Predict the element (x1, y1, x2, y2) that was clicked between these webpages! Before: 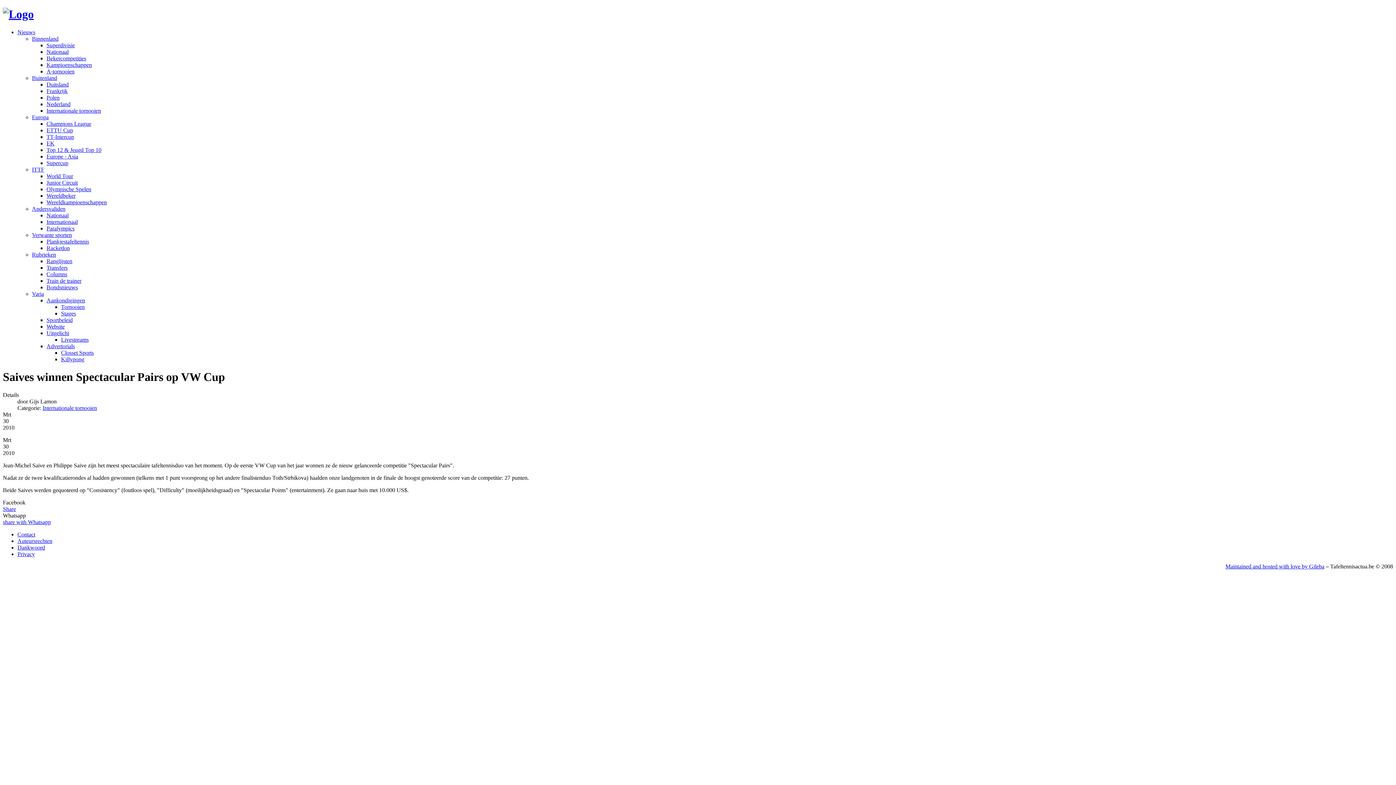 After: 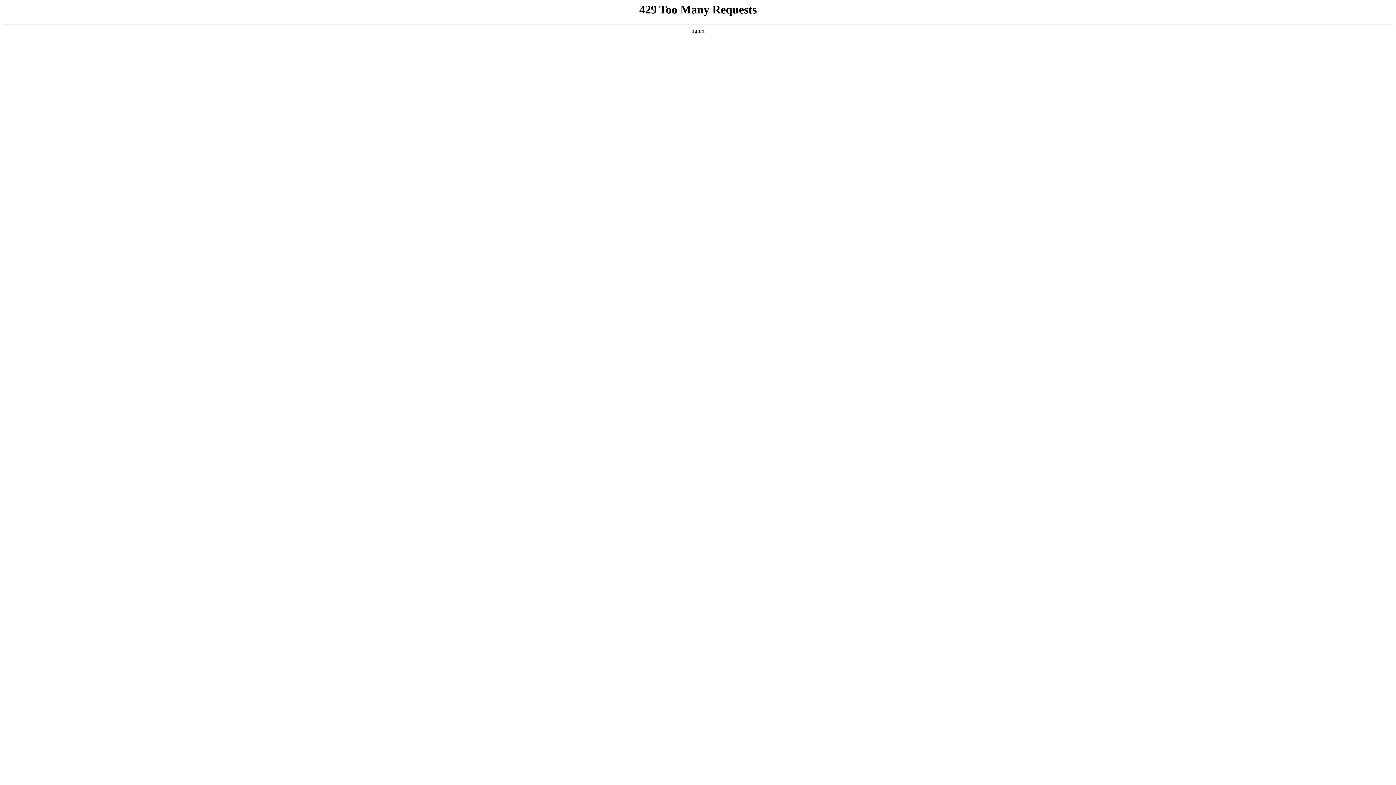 Action: bbox: (46, 258, 72, 264) label: Ranglijsten